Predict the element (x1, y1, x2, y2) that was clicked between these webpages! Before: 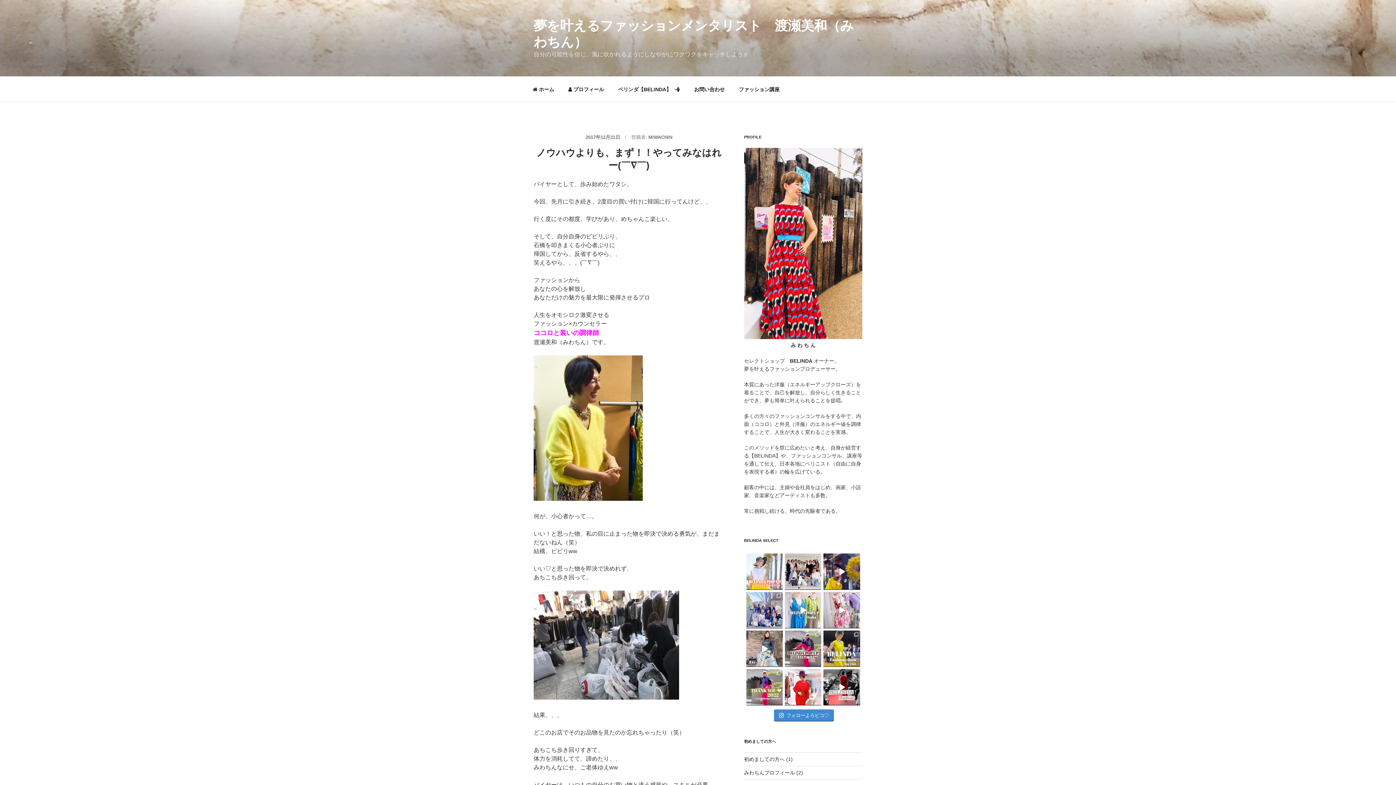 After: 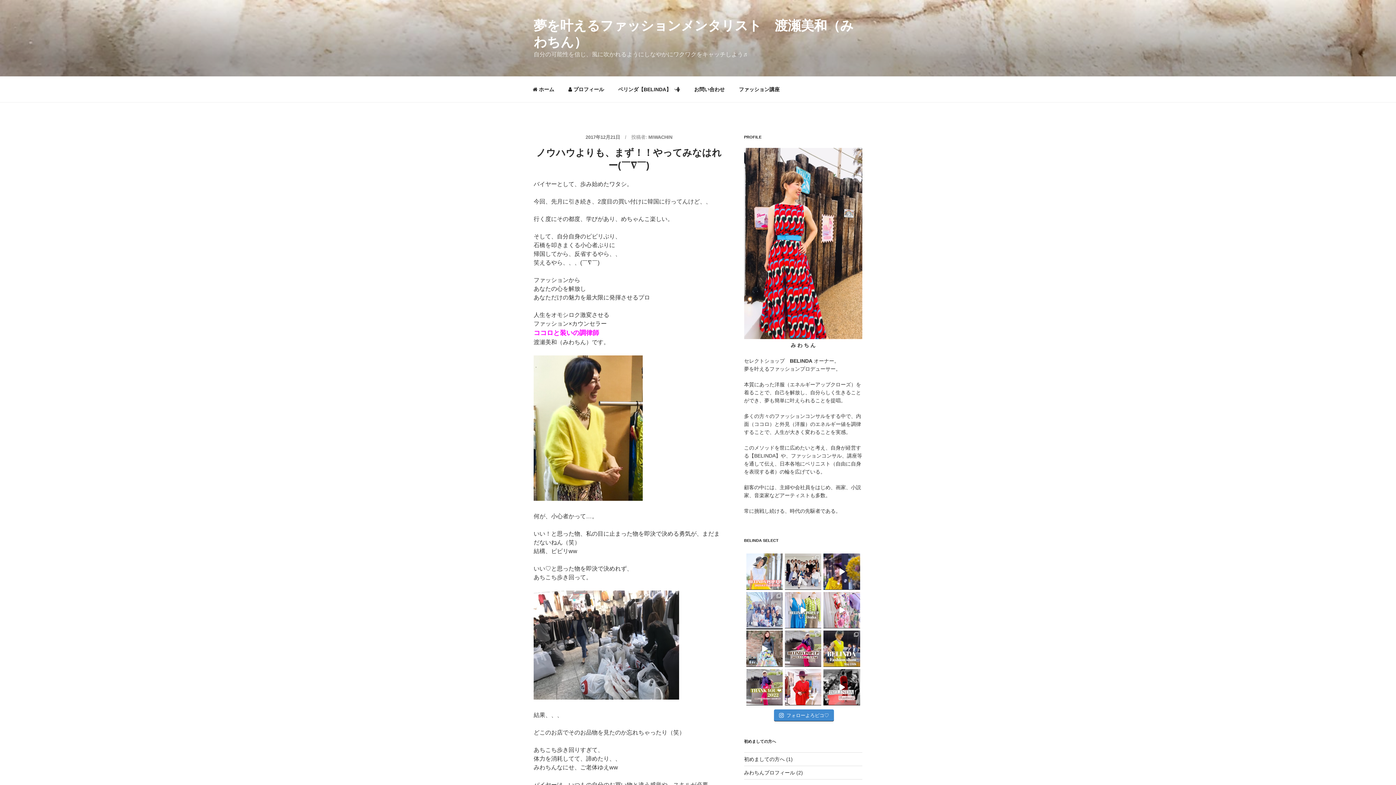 Action: bbox: (746, 592, 782, 628)